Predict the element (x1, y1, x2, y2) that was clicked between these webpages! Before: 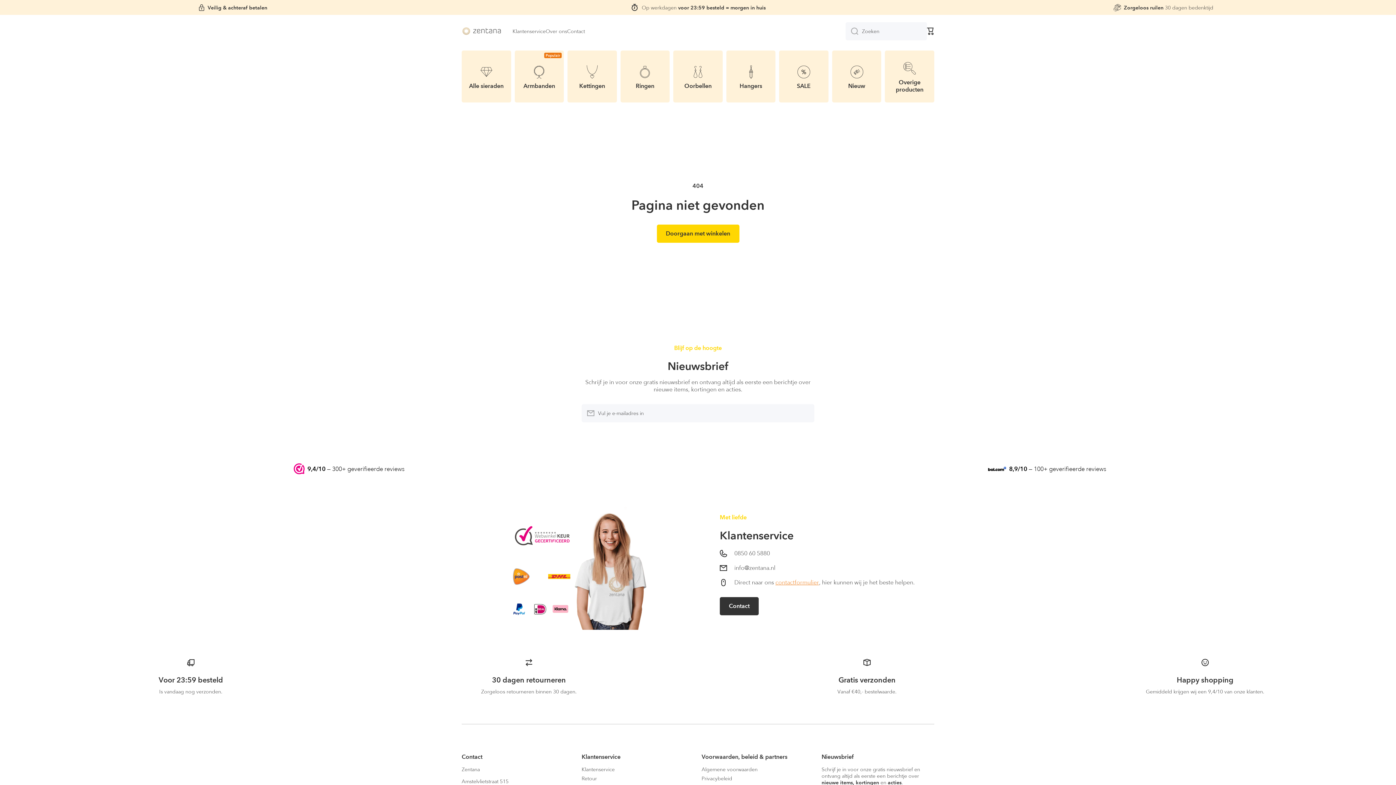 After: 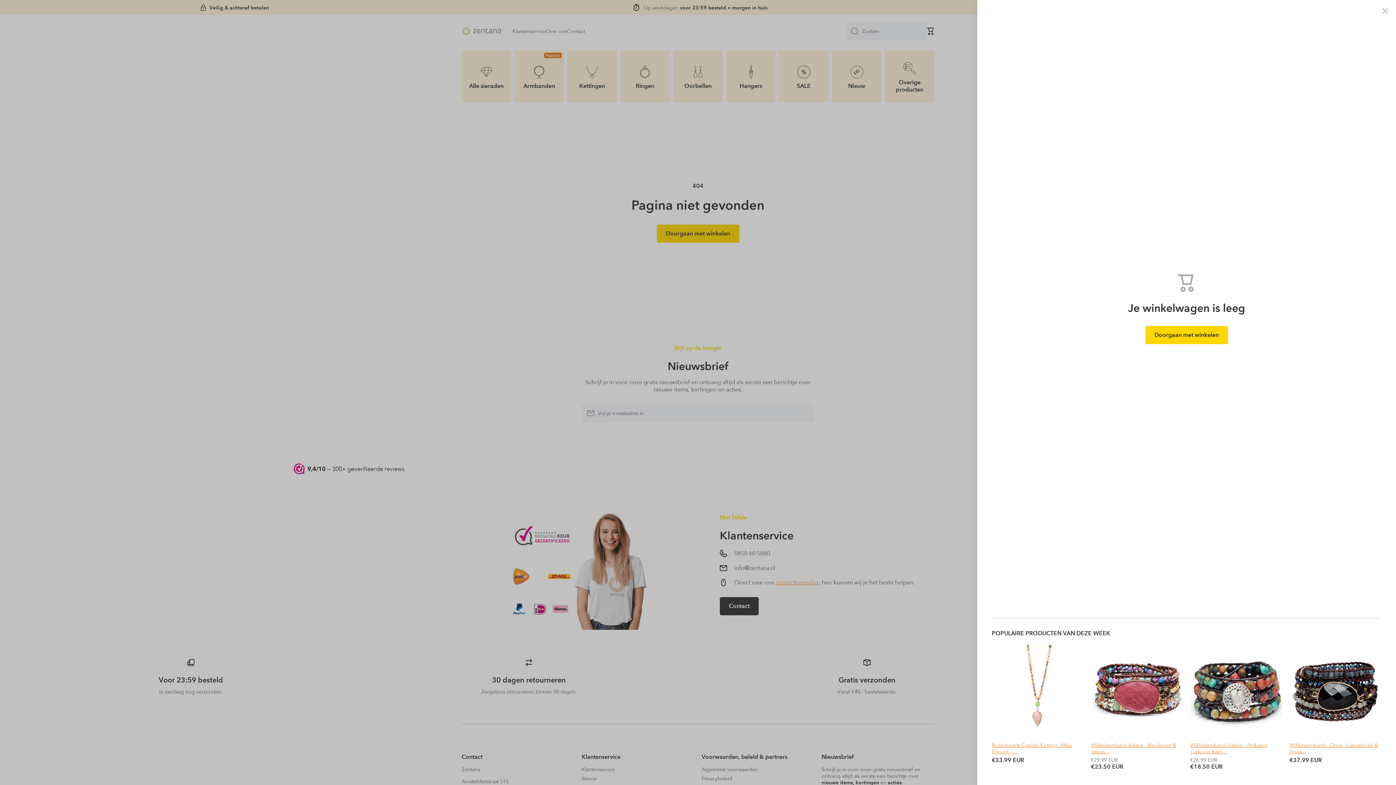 Action: bbox: (927, 27, 934, 34) label: Winkelwagen